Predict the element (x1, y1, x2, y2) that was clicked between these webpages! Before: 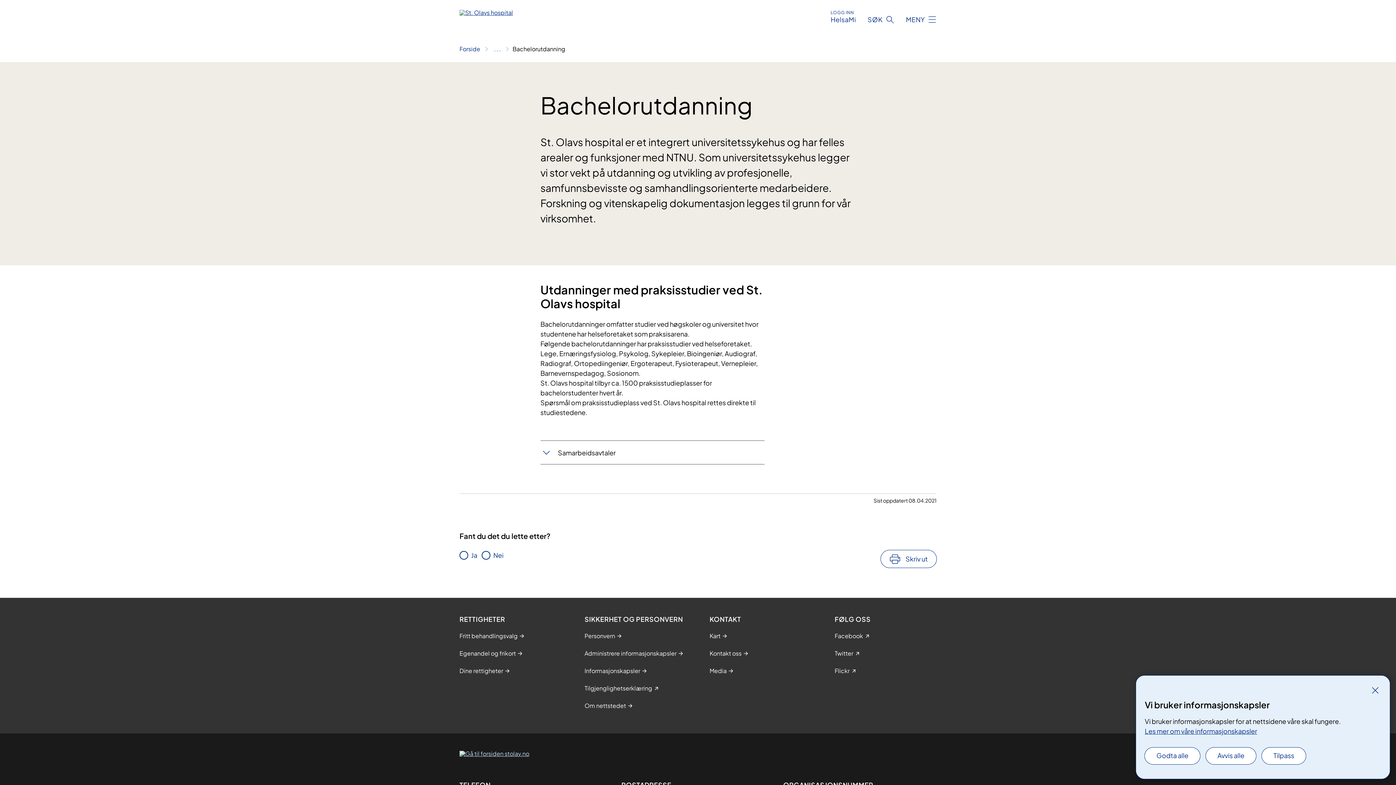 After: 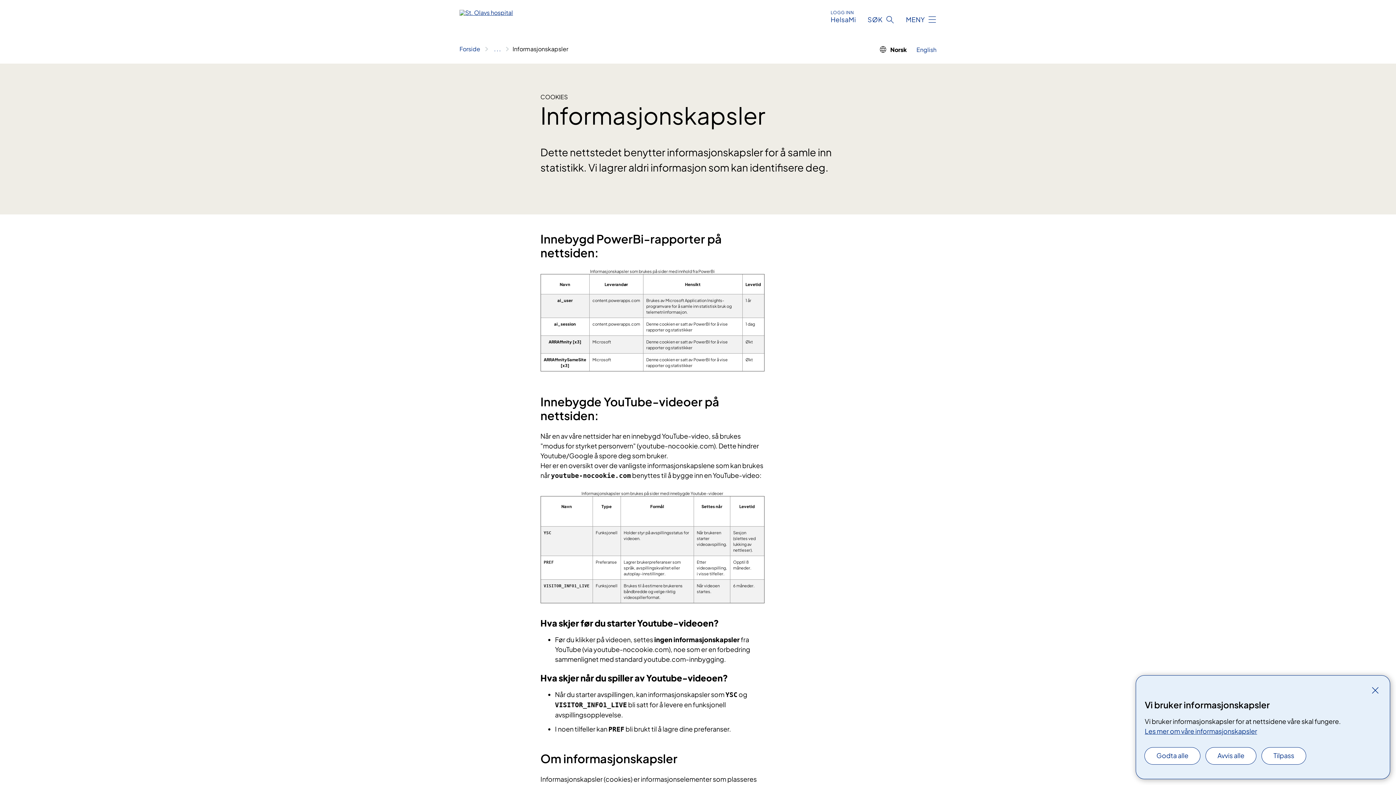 Action: bbox: (584, 666, 640, 675) label: Informasjonskapsler